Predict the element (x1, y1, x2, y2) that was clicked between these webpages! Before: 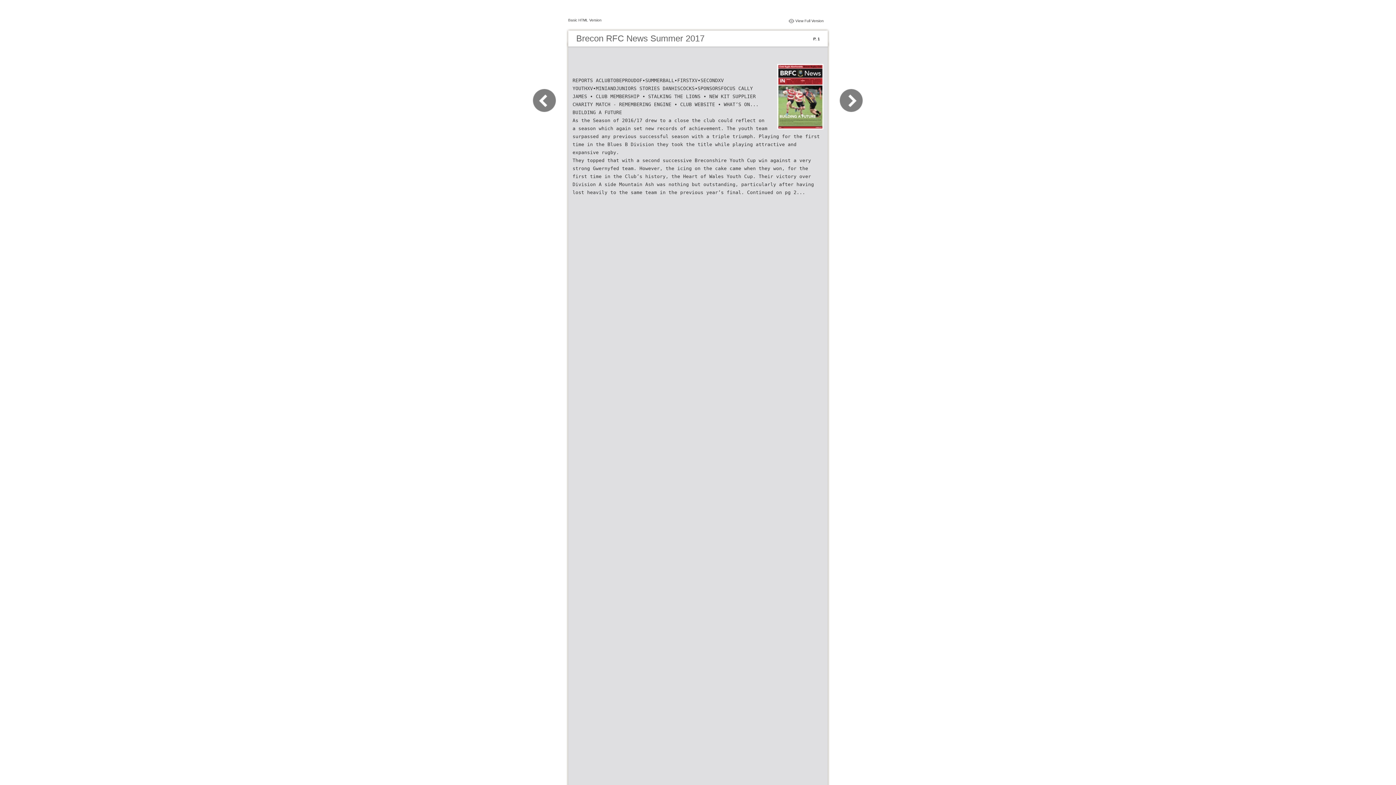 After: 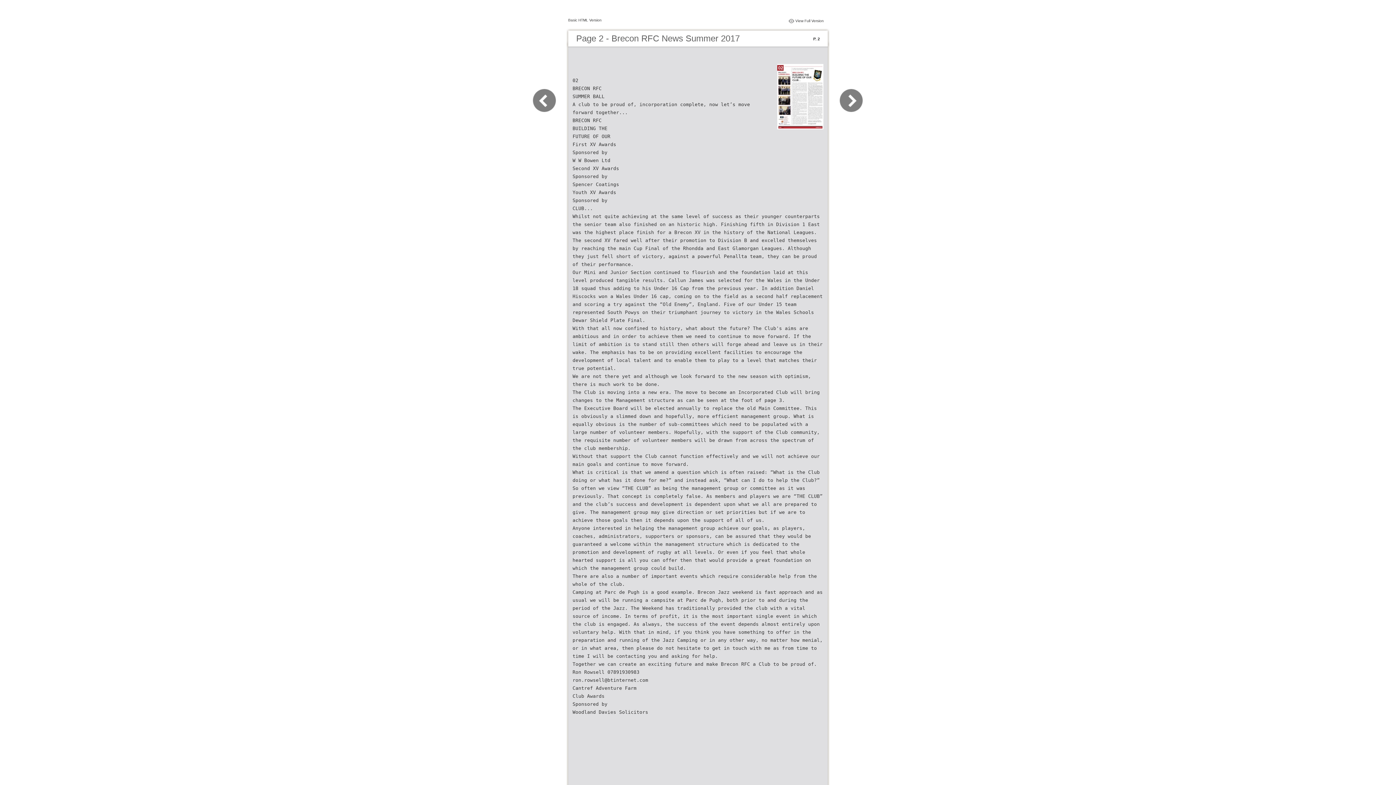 Action: bbox: (830, 109, 863, 116)